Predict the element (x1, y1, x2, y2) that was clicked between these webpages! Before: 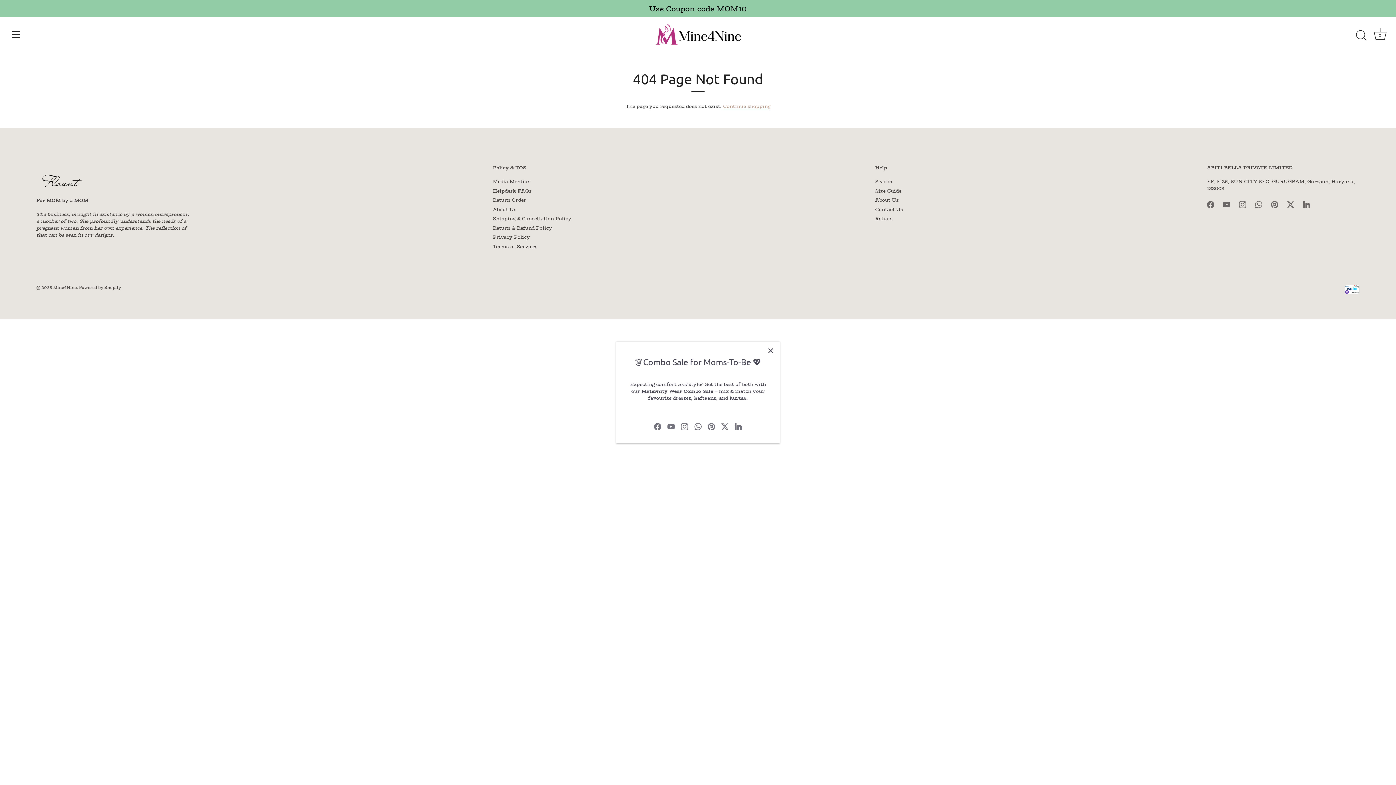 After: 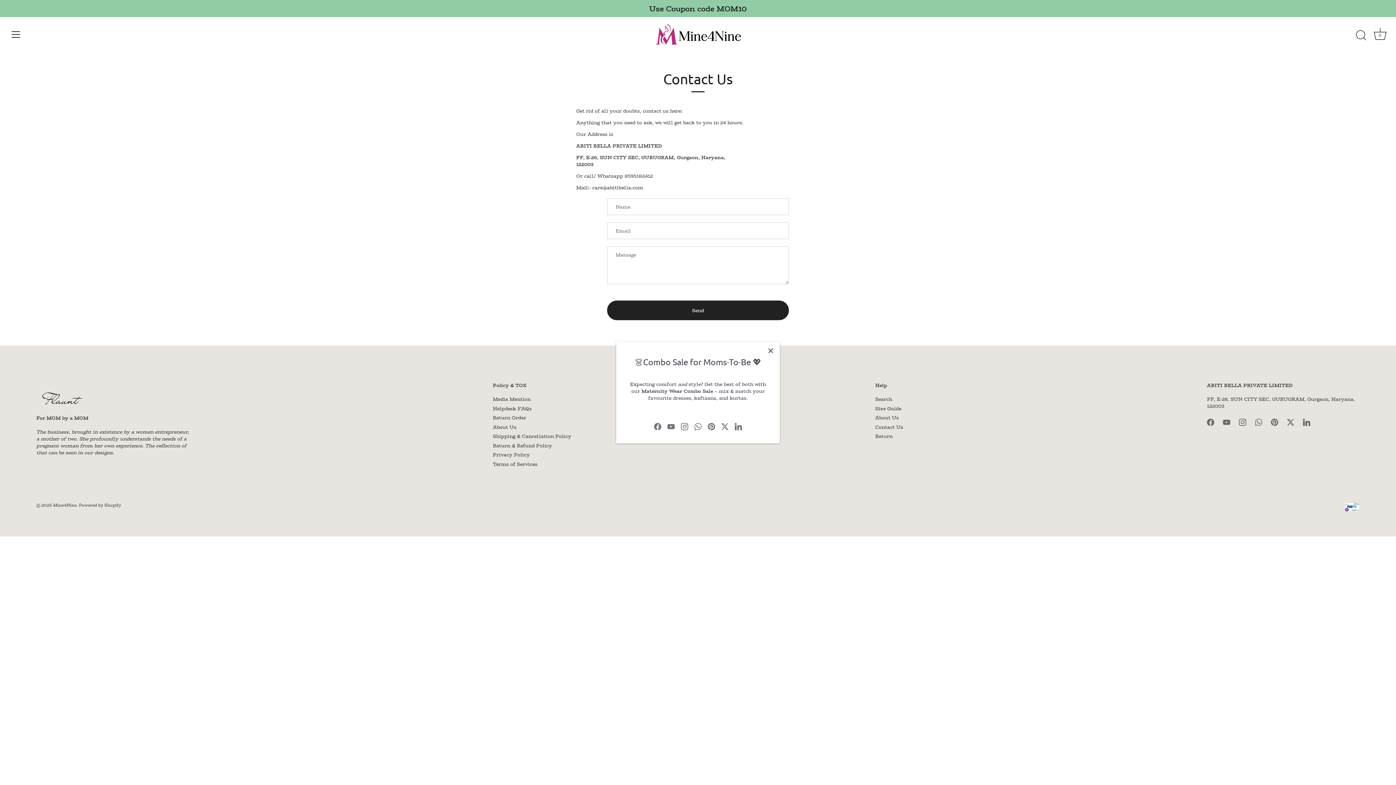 Action: bbox: (875, 205, 903, 212) label: Contact Us